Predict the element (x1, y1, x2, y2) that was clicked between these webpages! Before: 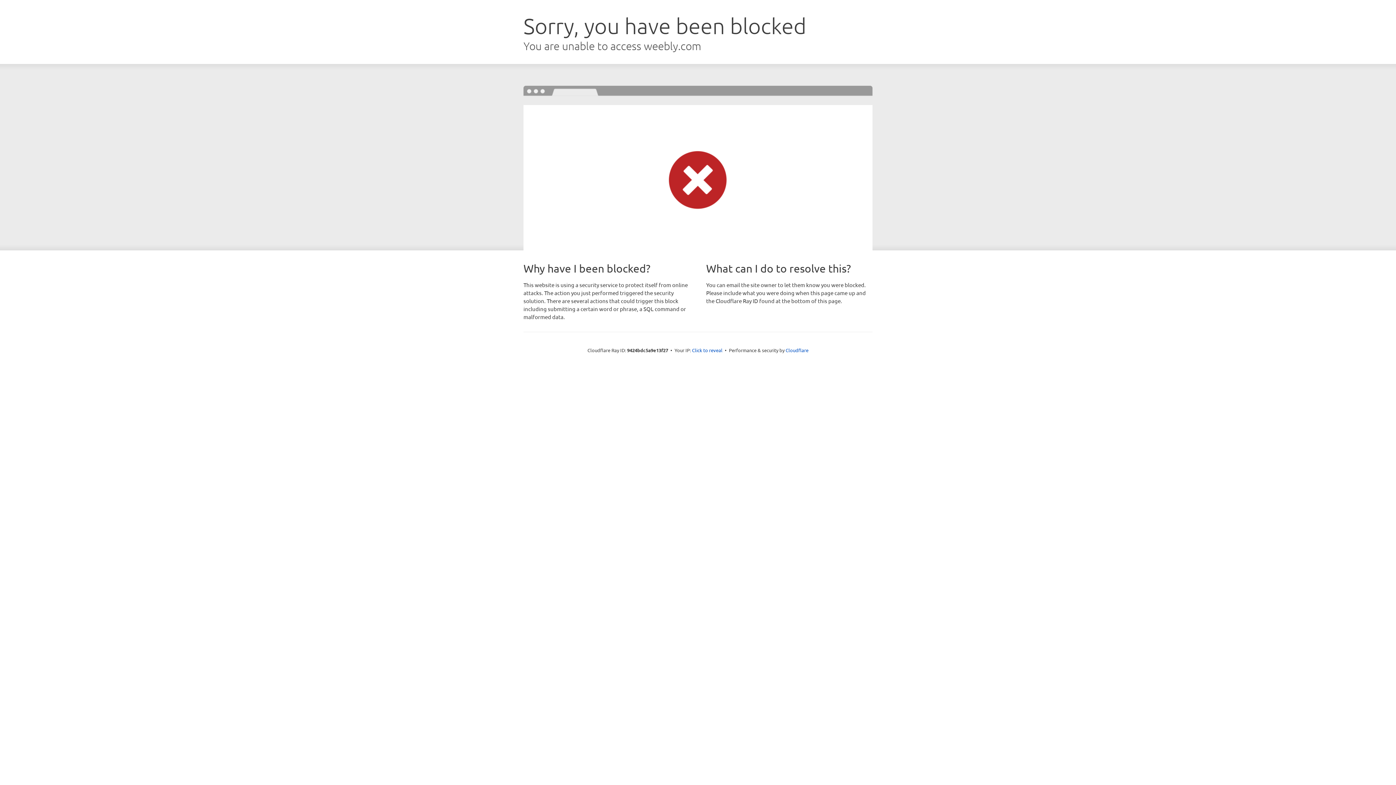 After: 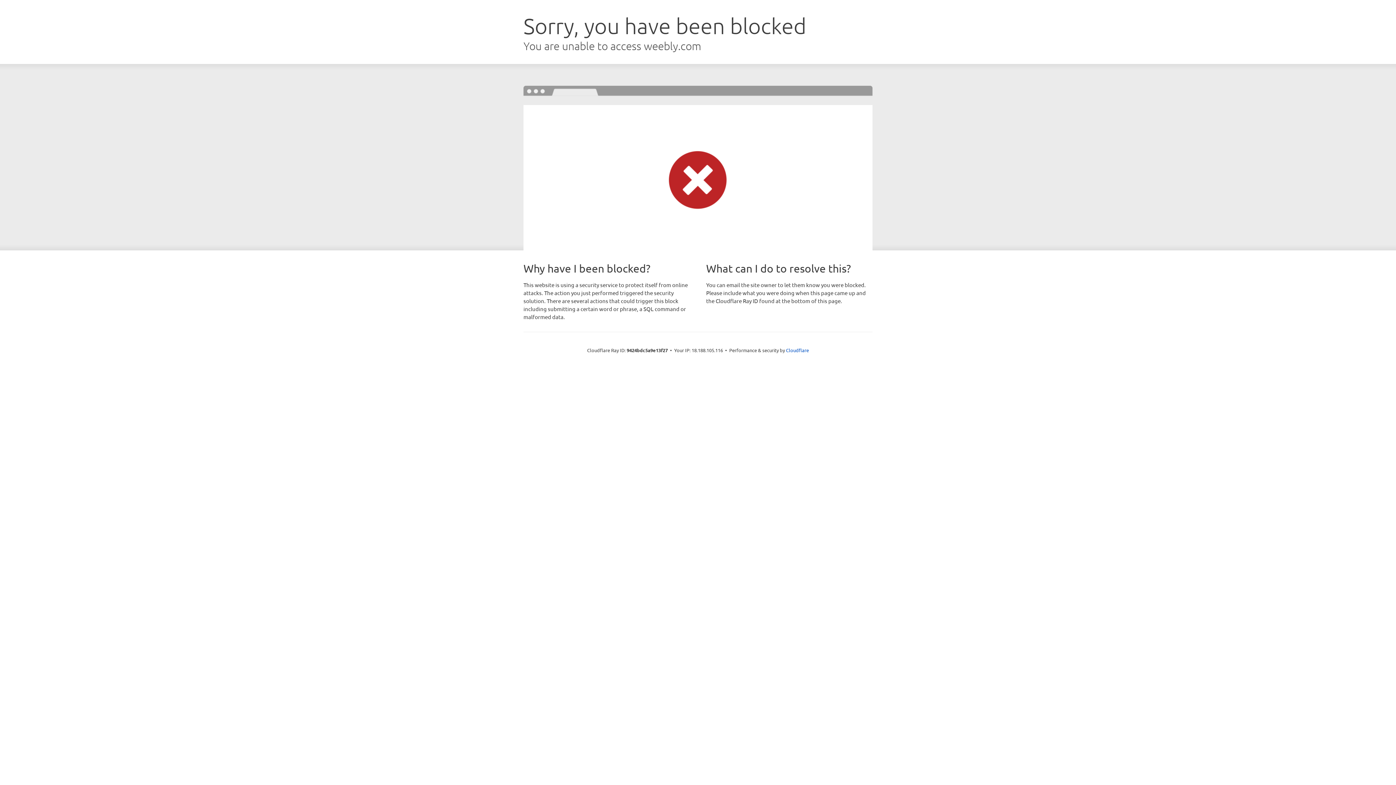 Action: label: Click to reveal bbox: (692, 346, 722, 353)